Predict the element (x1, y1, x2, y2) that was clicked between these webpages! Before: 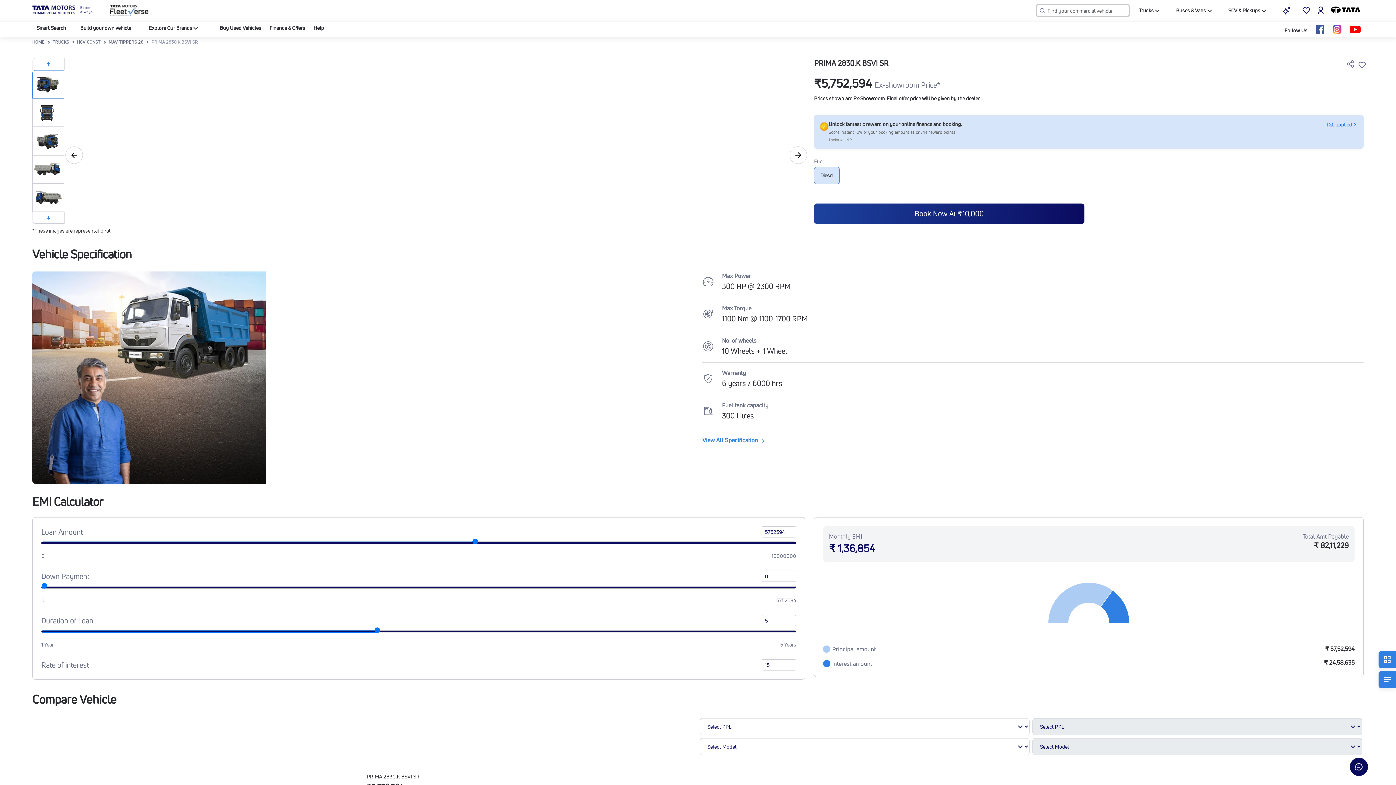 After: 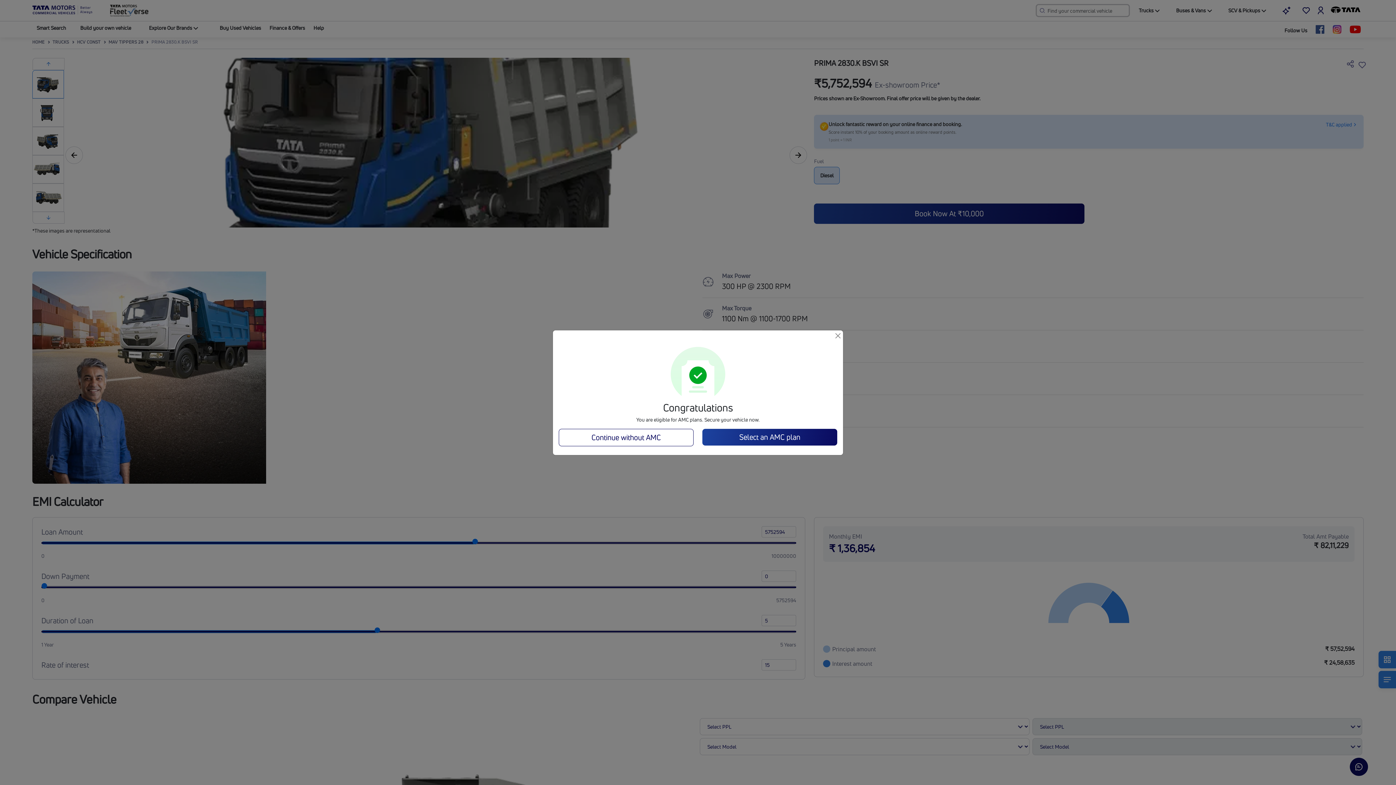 Action: label: Book Now At ₹10,000 bbox: (814, 134, 1084, 154)